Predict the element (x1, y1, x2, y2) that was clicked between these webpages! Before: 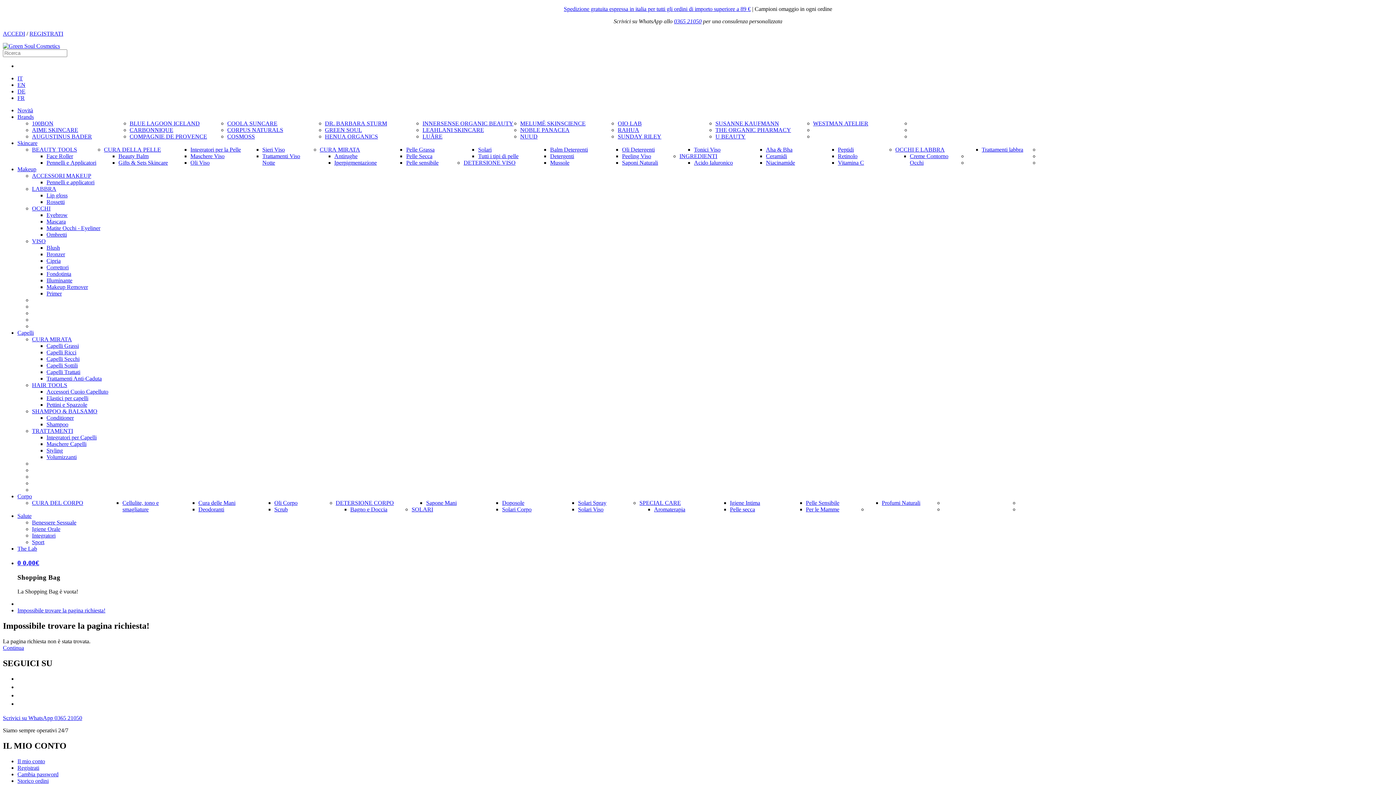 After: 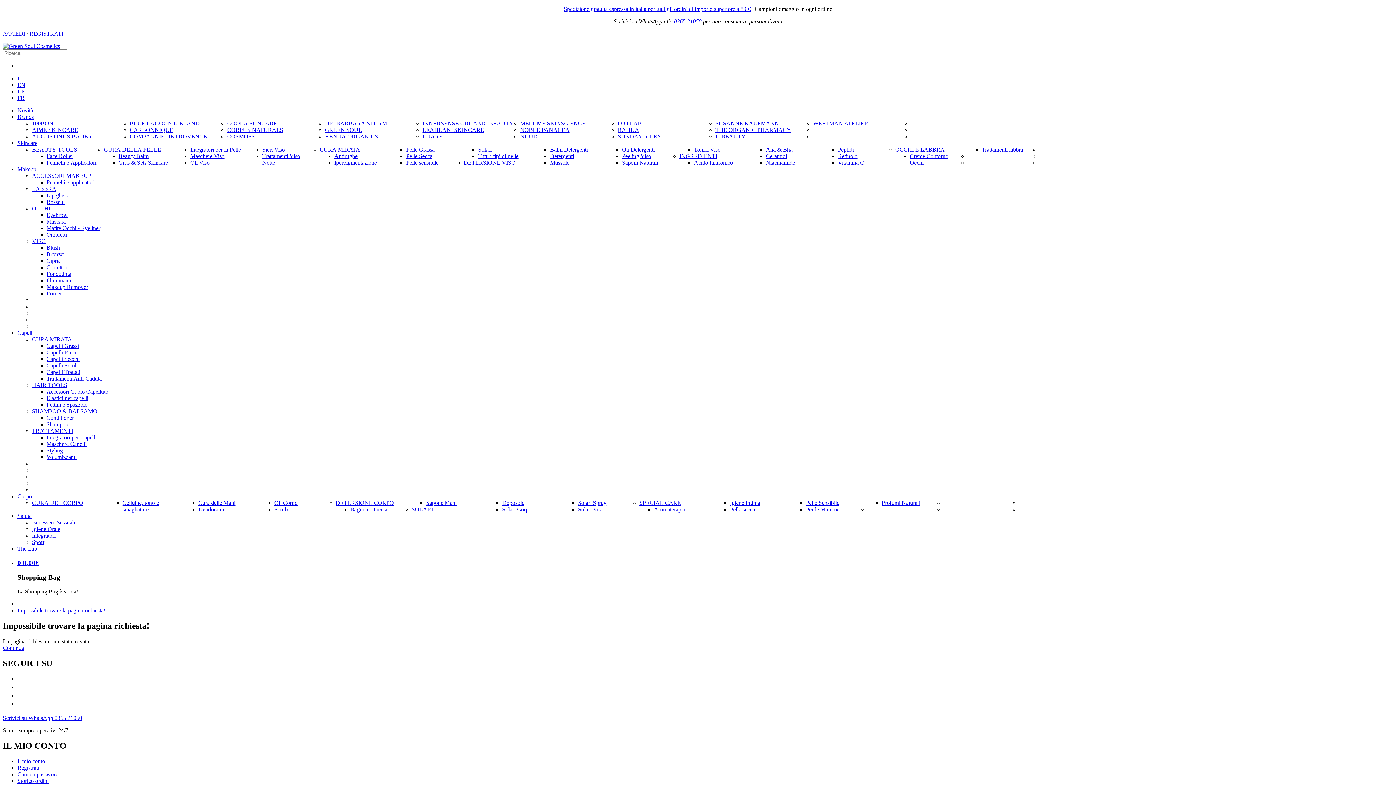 Action: label: Sport bbox: (32, 539, 44, 545)